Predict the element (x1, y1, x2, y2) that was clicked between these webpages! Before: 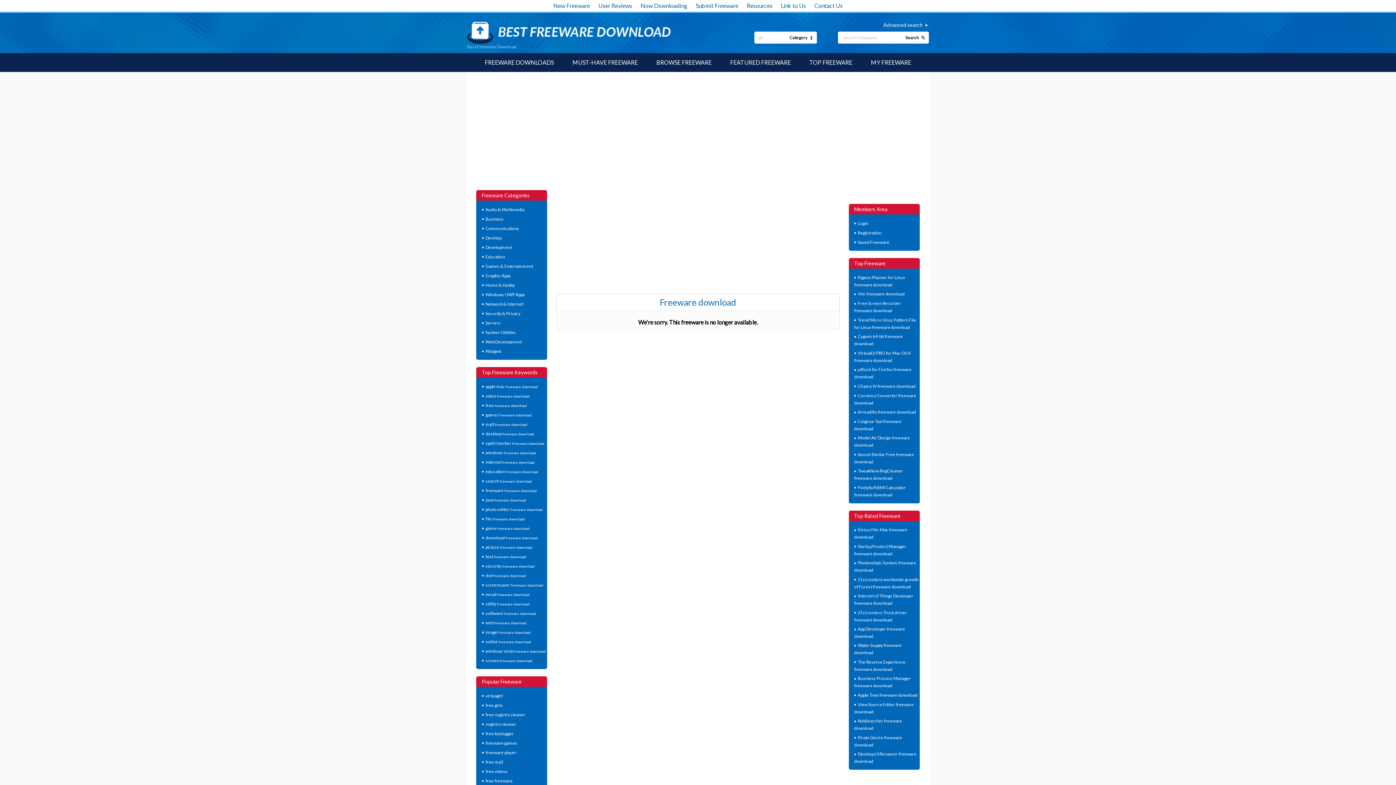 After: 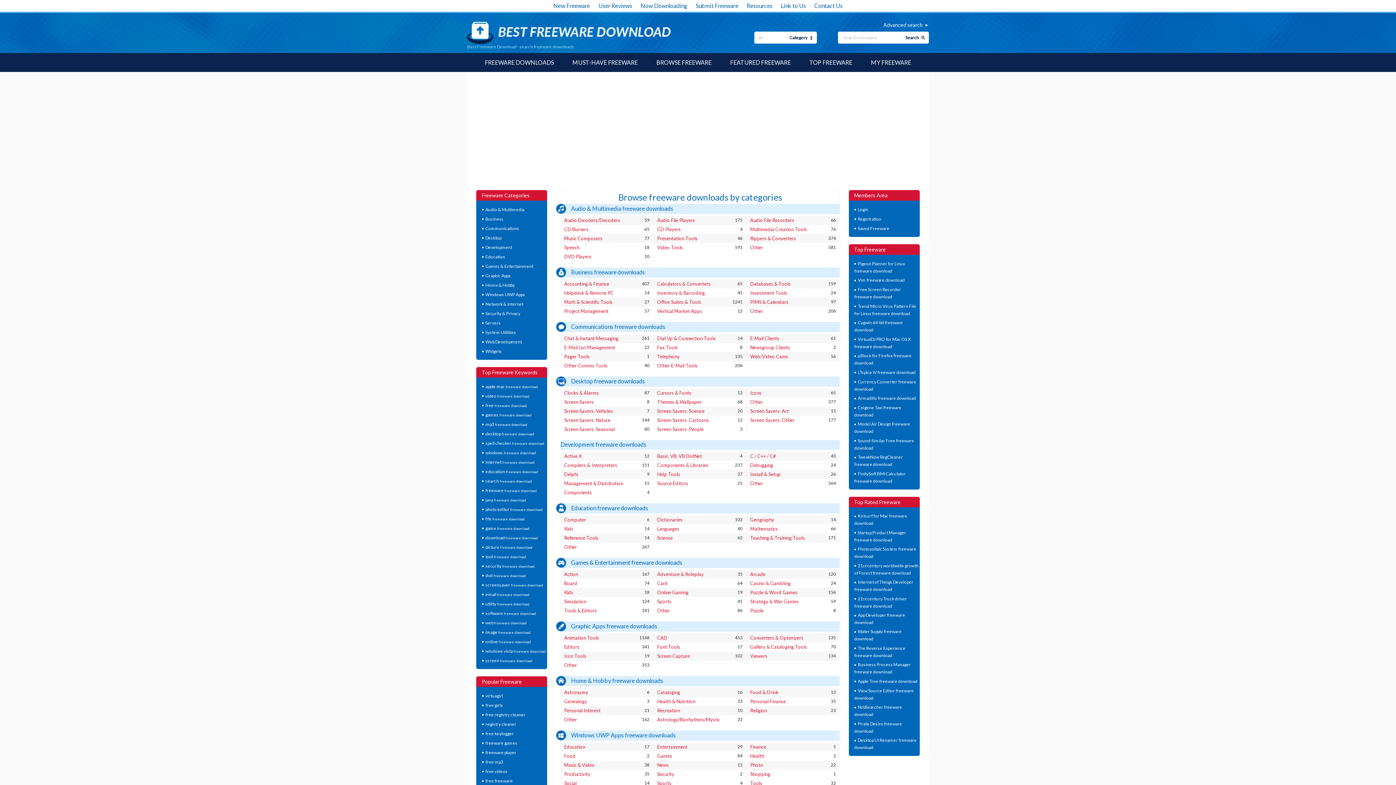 Action: bbox: (656, 58, 711, 65) label: BROWSE FREEWARE